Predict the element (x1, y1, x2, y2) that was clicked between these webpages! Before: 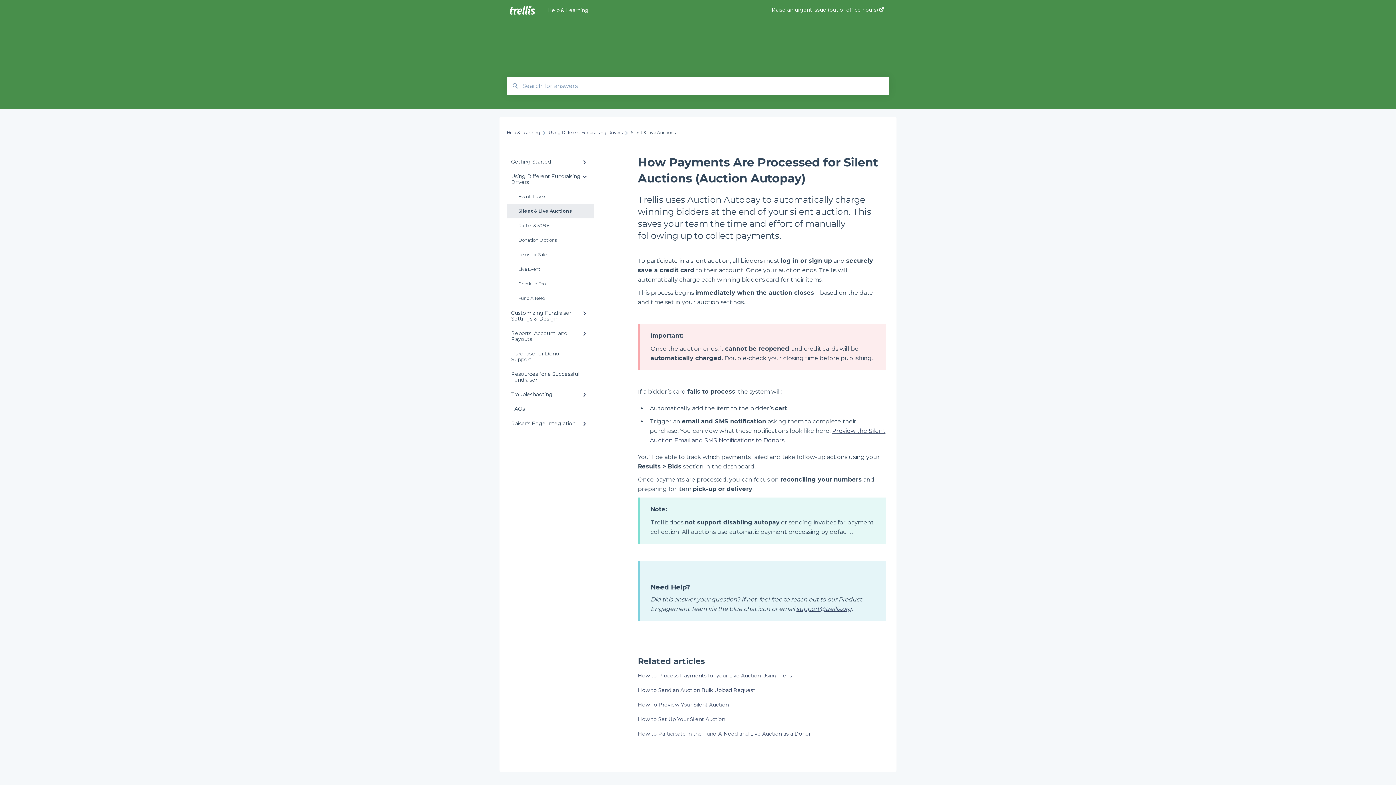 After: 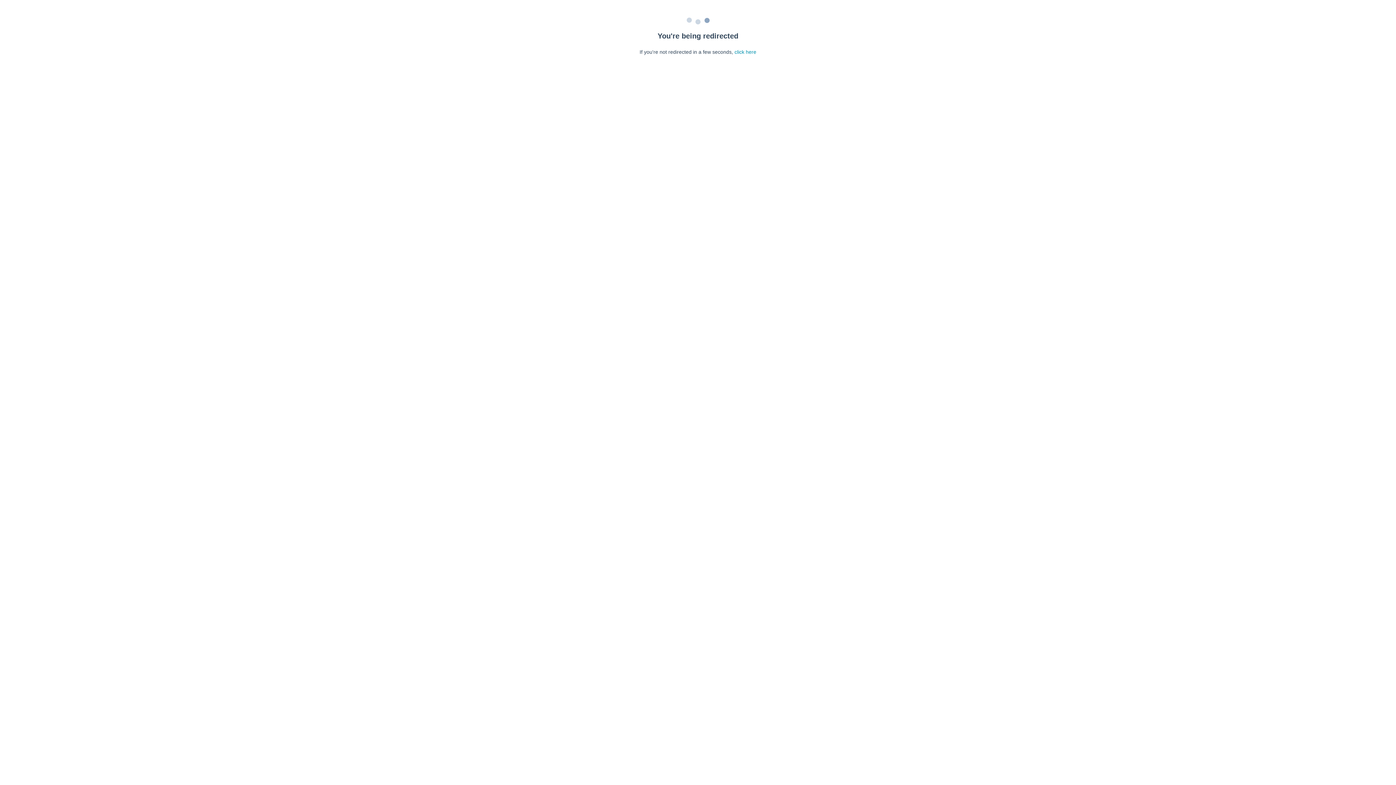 Action: bbox: (638, 687, 755, 693) label: How to Send an Auction Bulk Upload Request